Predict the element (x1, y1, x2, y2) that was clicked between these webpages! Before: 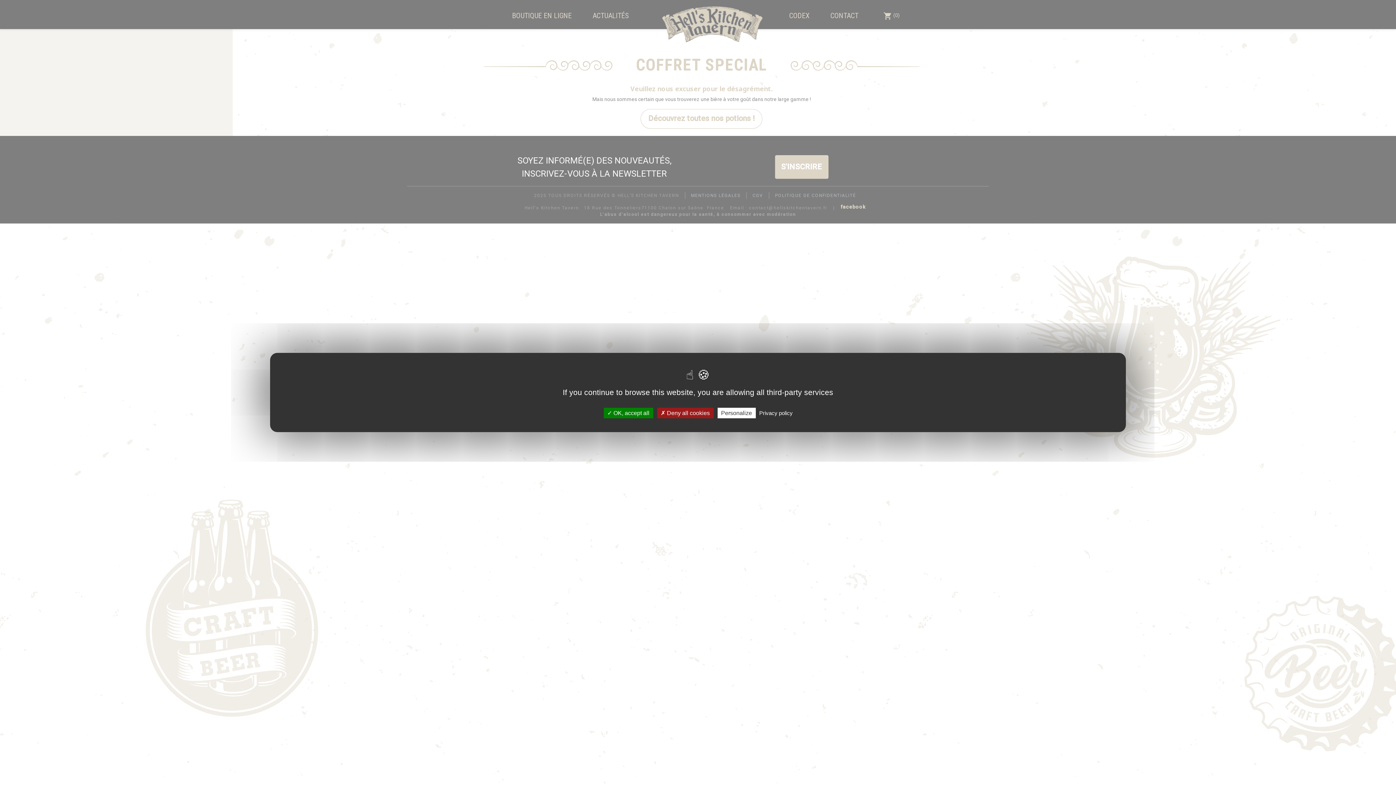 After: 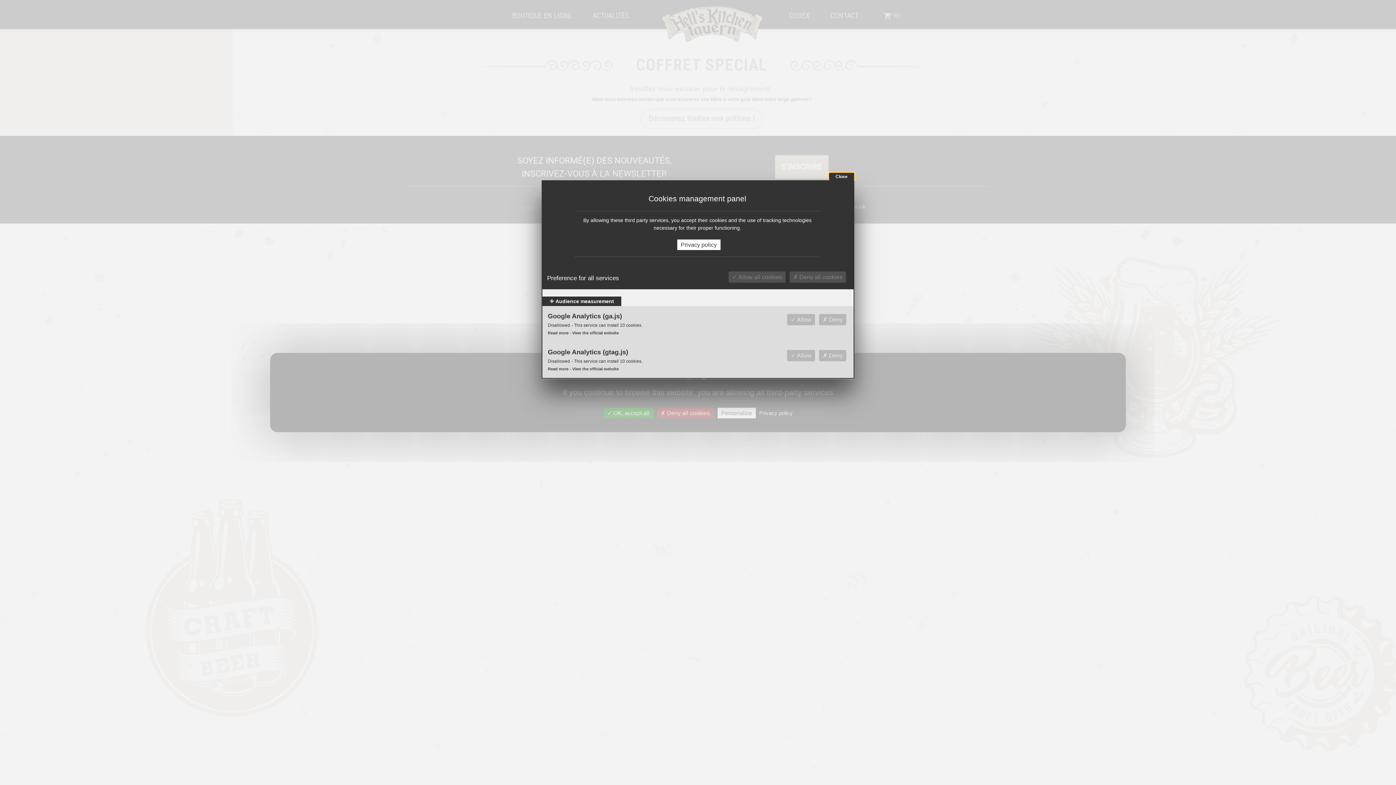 Action: bbox: (717, 408, 755, 418) label: Personalize